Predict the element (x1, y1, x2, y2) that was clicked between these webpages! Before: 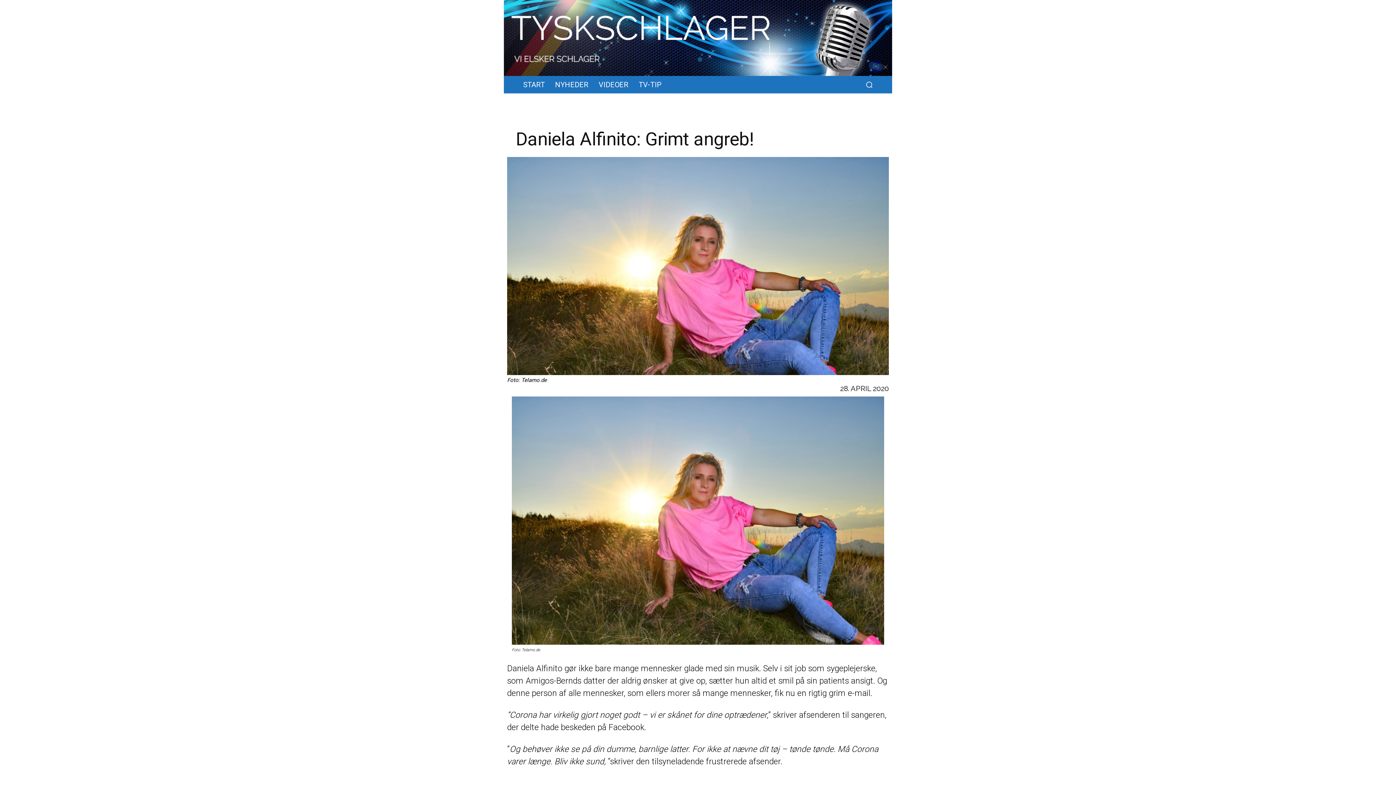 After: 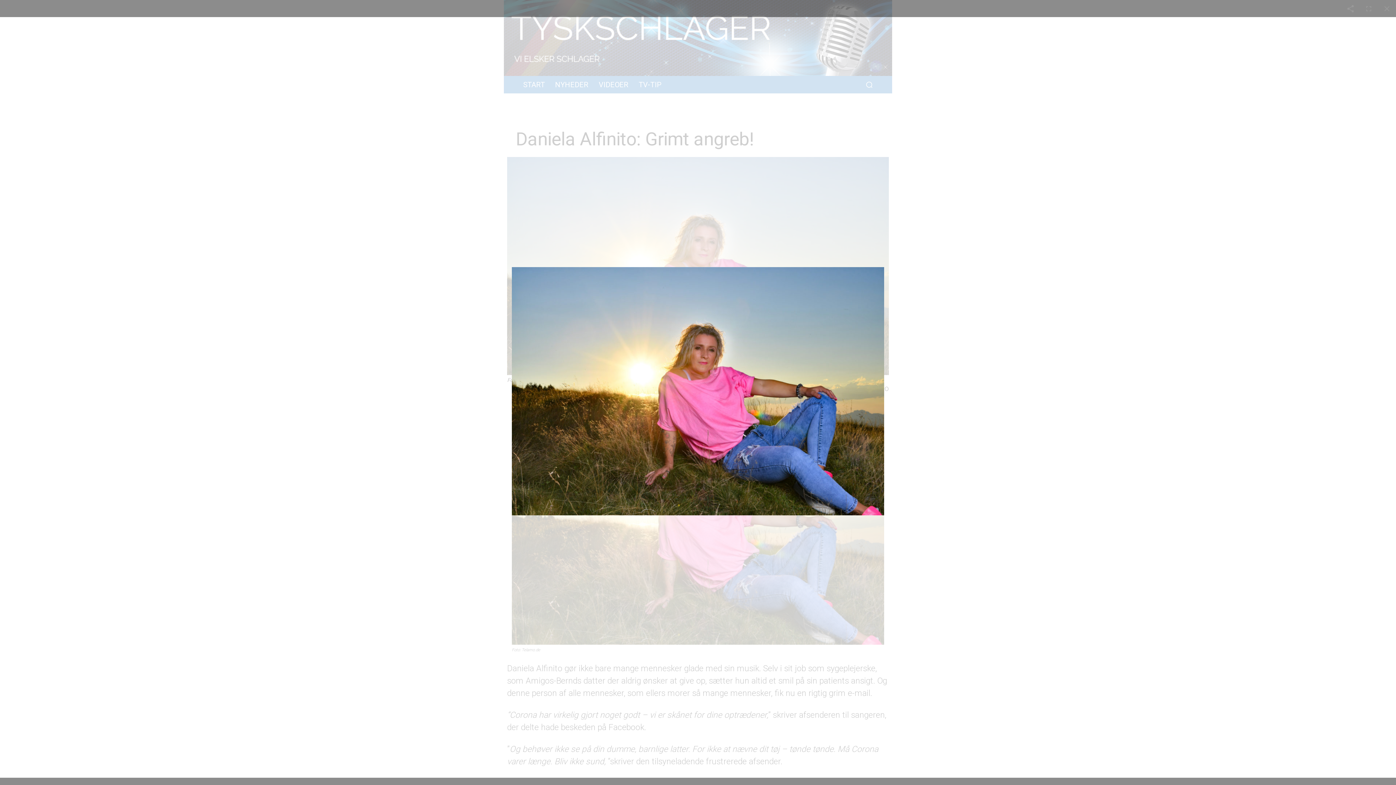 Action: bbox: (512, 396, 884, 645)